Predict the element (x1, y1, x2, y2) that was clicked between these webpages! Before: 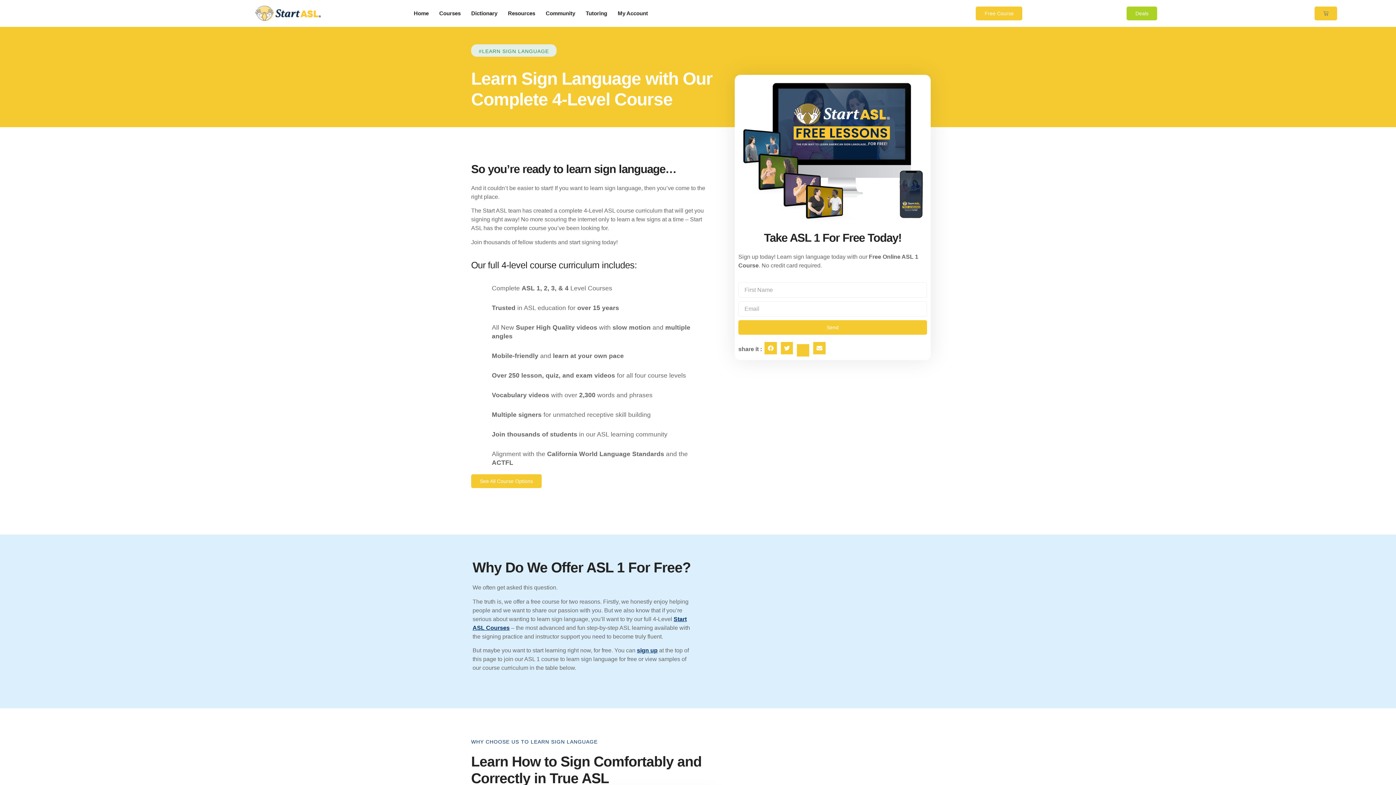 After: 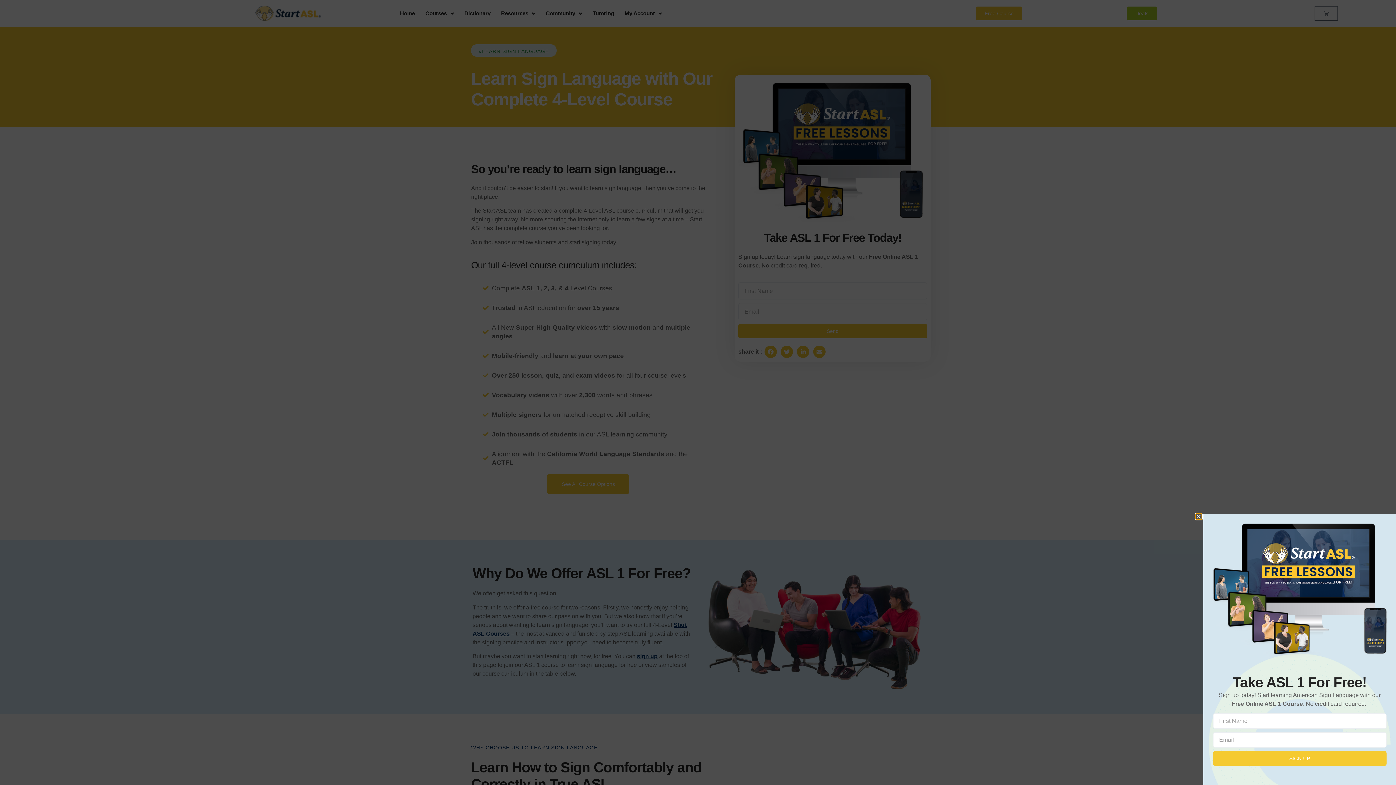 Action: label: Share on email bbox: (813, 342, 825, 354)